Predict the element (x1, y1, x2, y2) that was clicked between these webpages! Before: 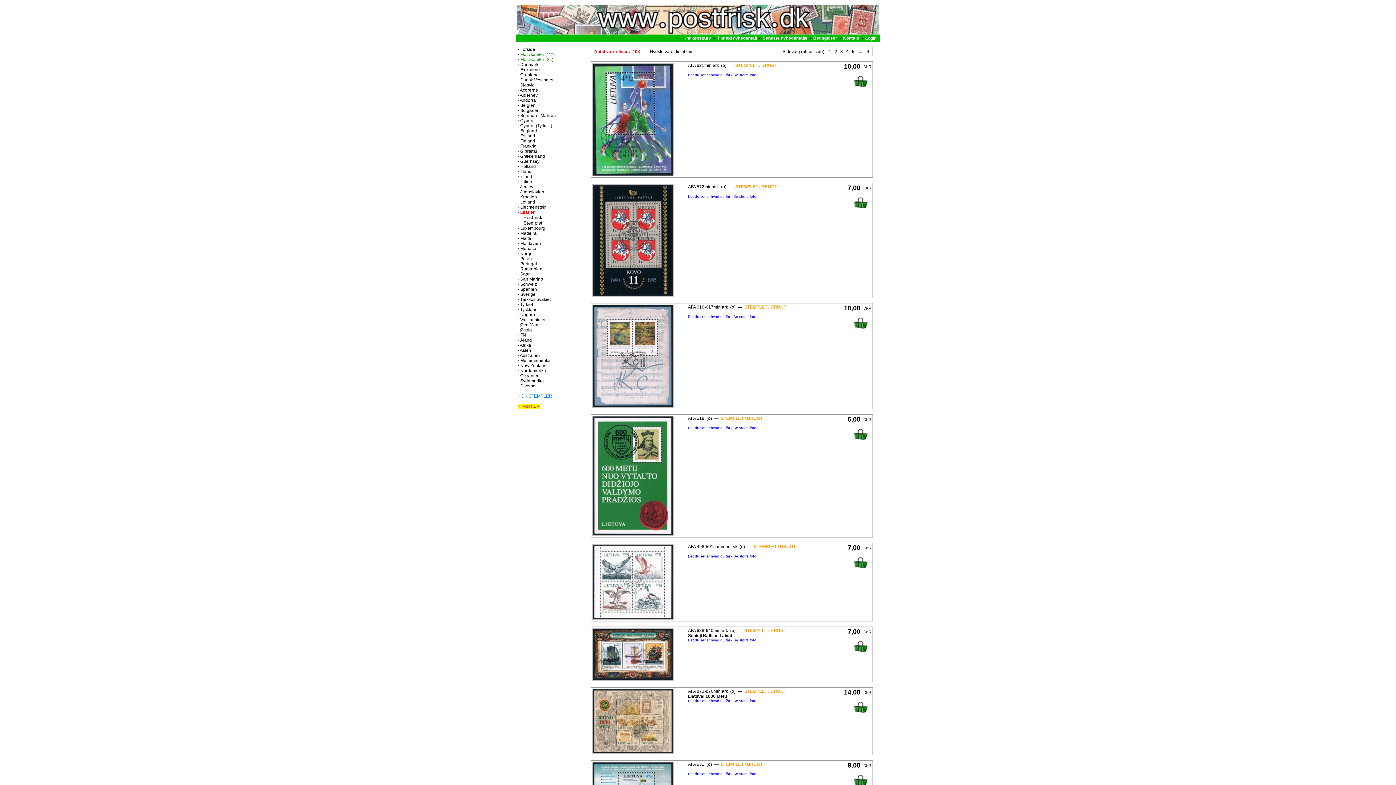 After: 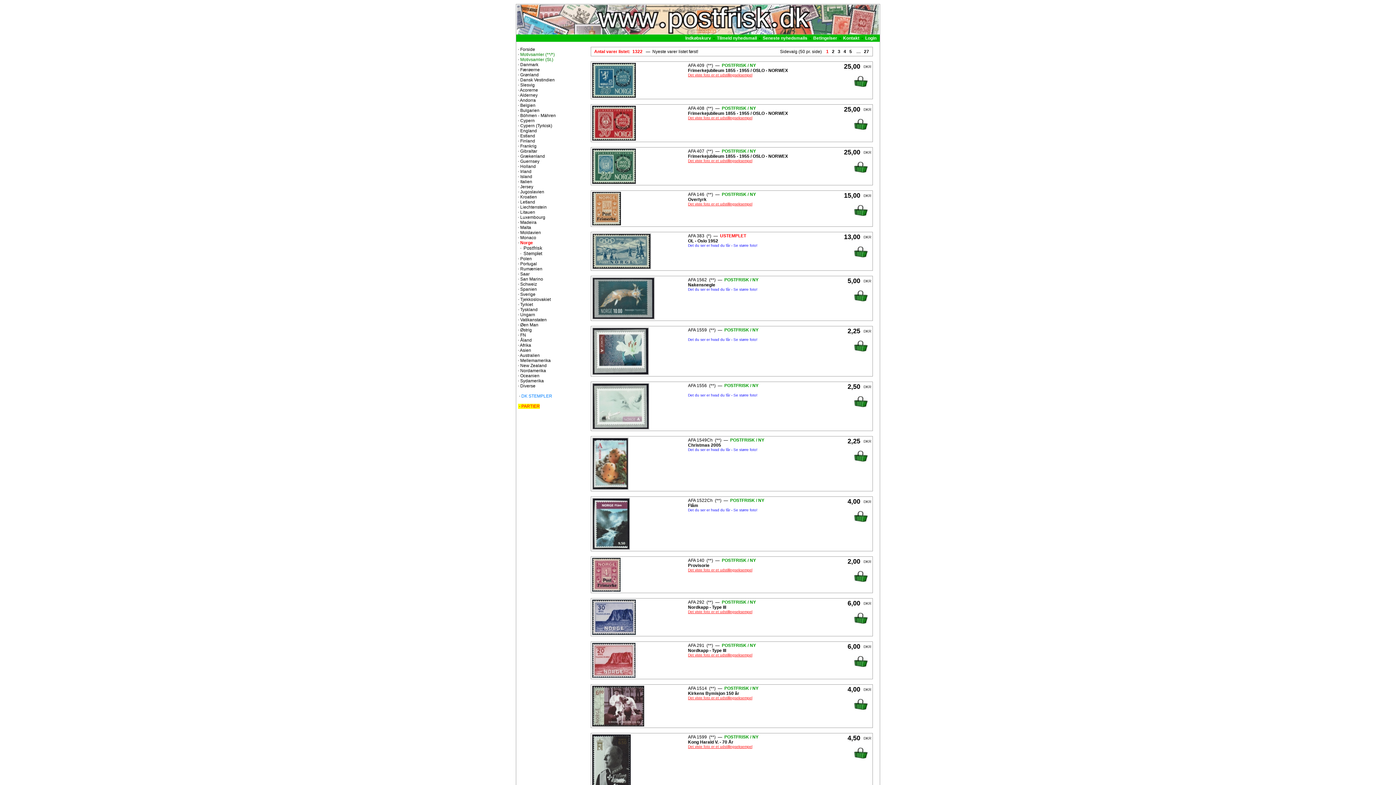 Action: bbox: (520, 251, 532, 256) label: Norge